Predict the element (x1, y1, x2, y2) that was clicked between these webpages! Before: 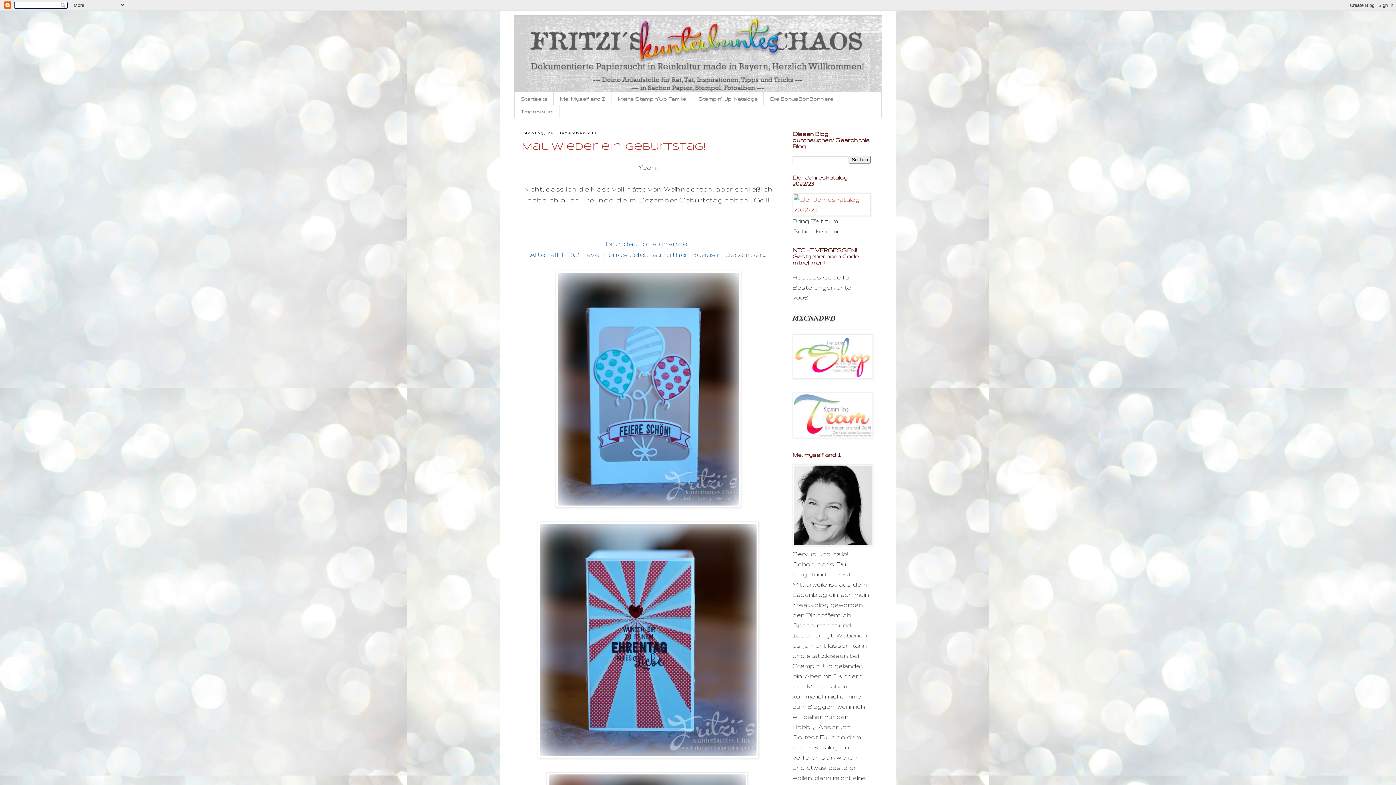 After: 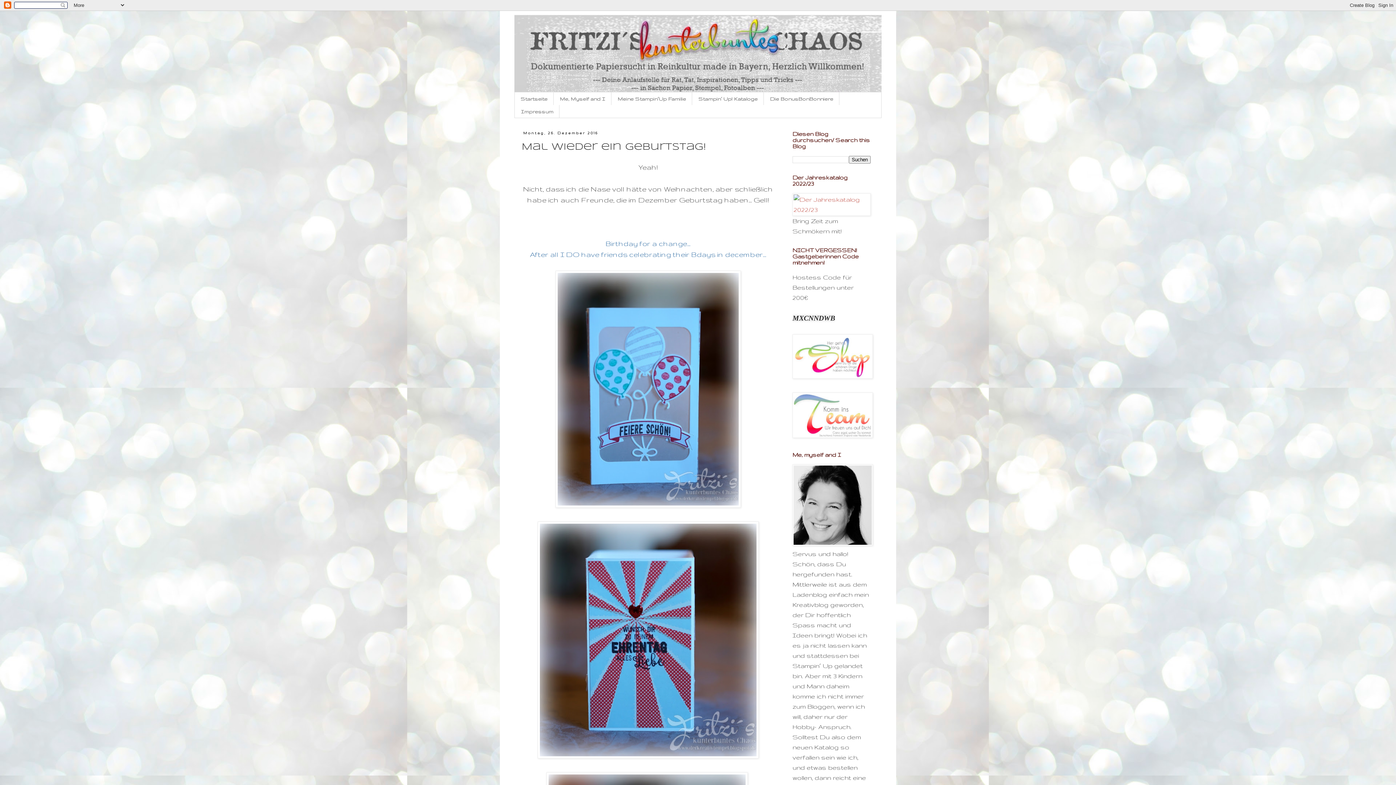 Action: label: Mal wieder ein Geburtstag! bbox: (521, 142, 706, 151)